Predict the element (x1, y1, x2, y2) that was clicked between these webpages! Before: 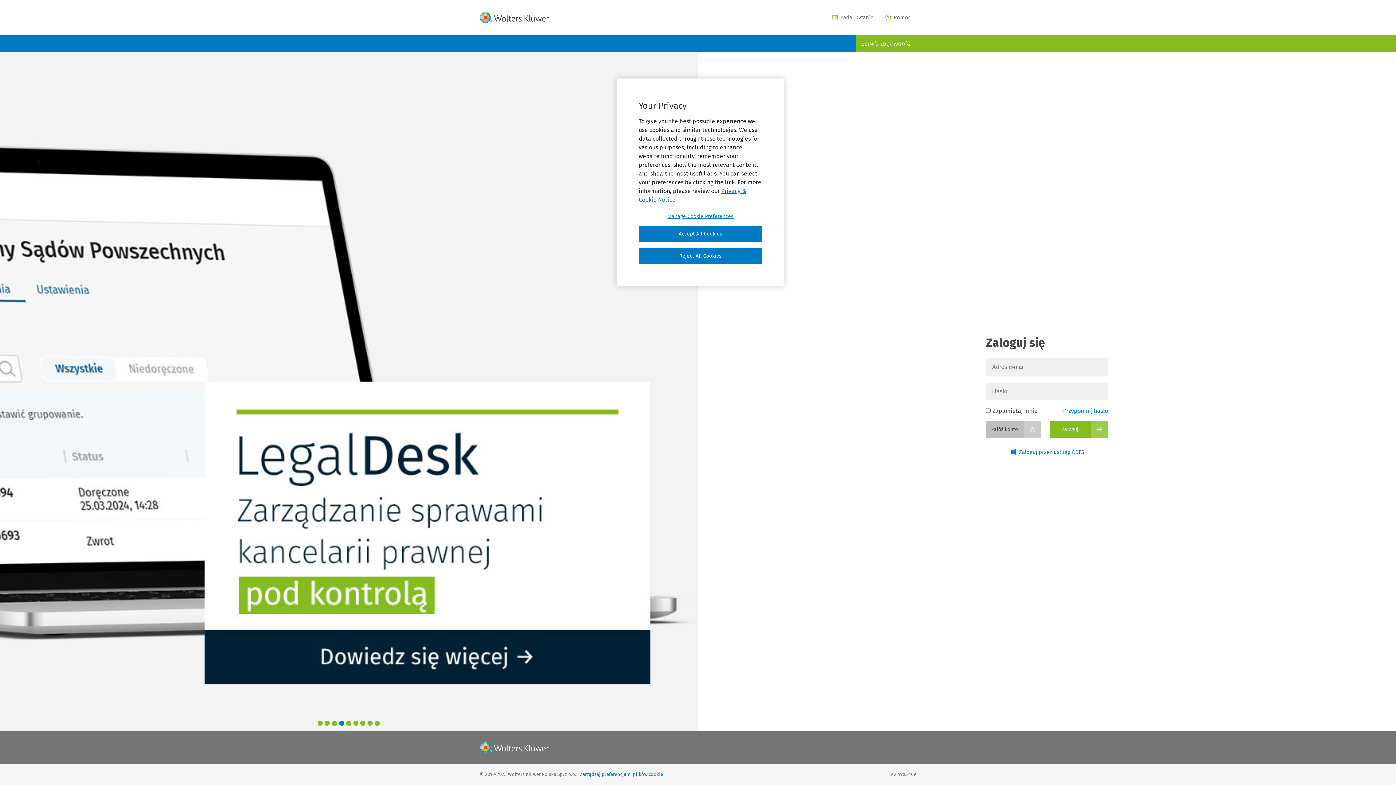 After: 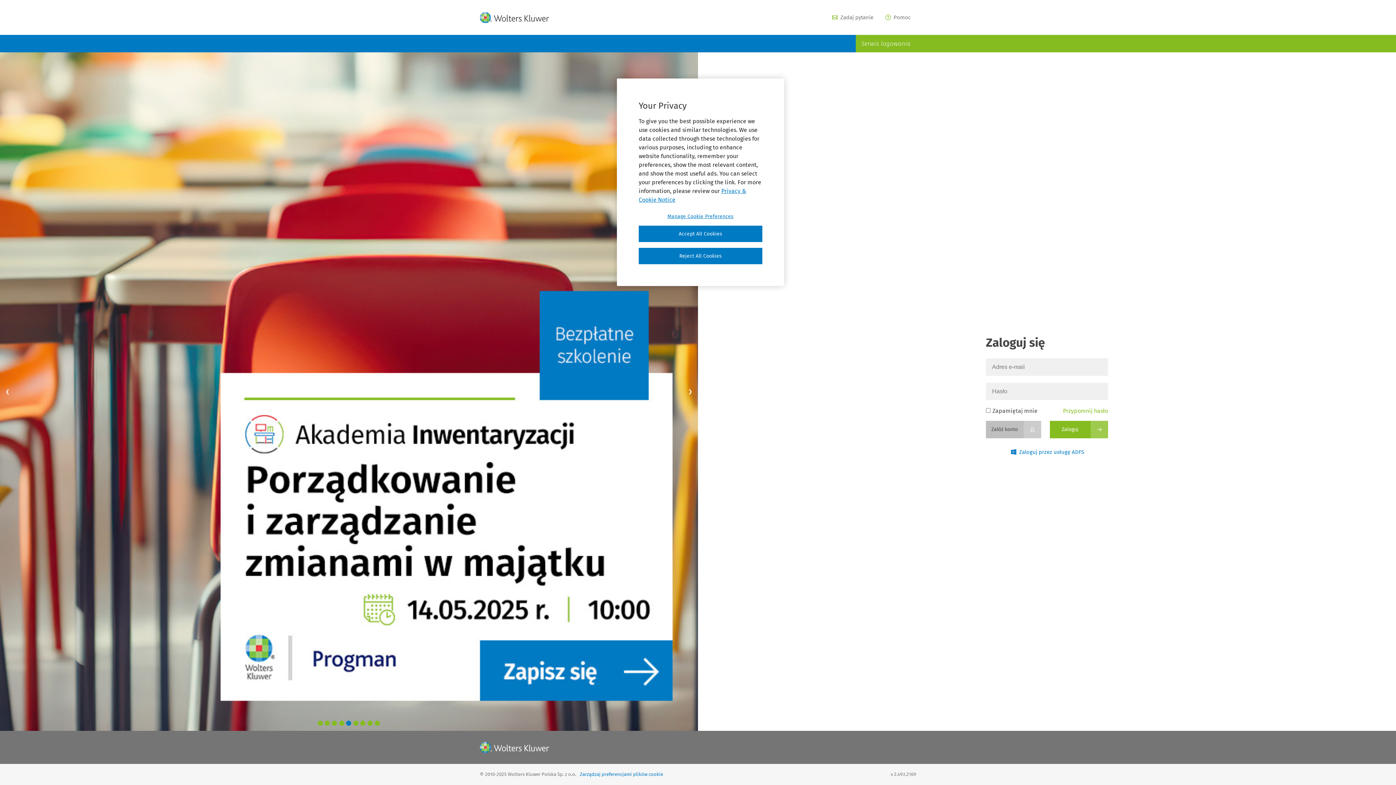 Action: bbox: (1063, 407, 1108, 414) label: Przypomnij hasło